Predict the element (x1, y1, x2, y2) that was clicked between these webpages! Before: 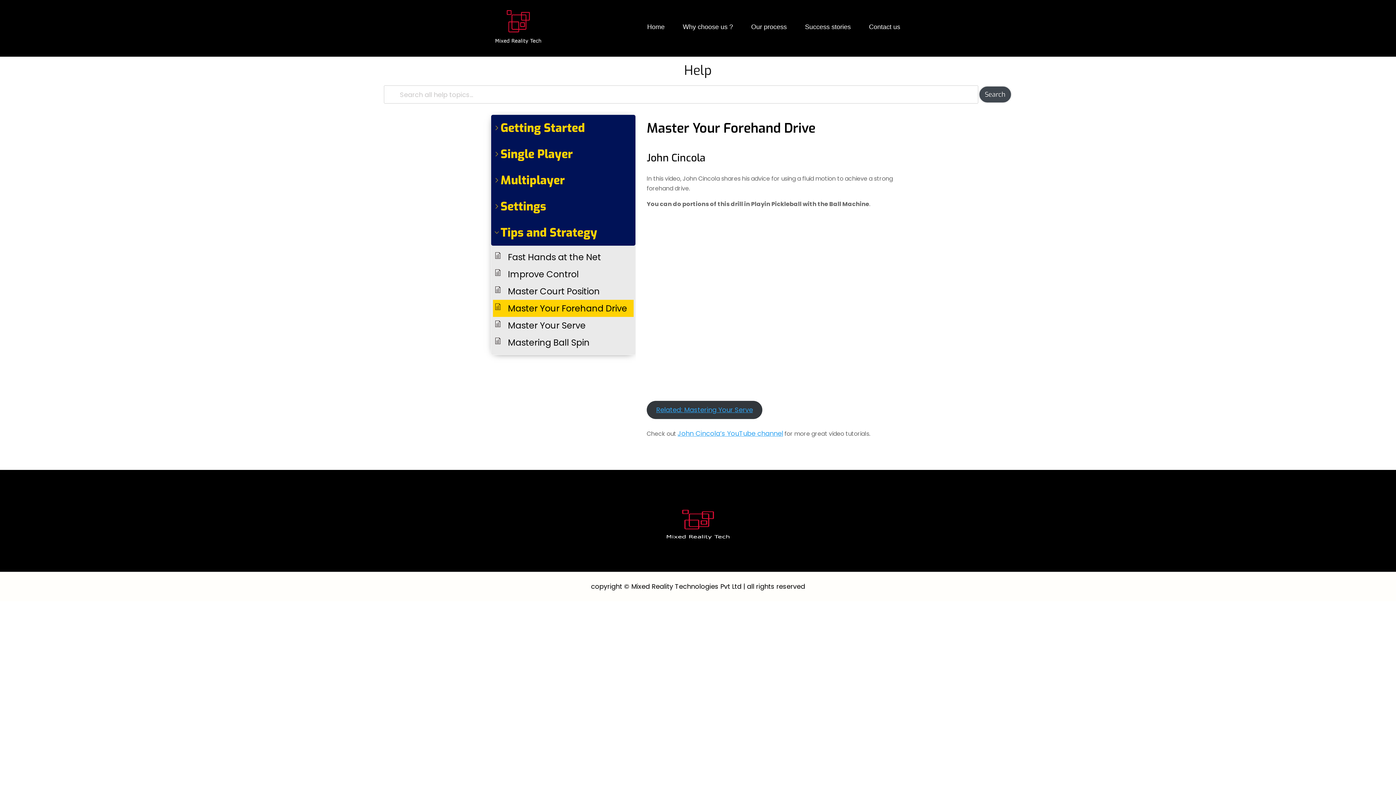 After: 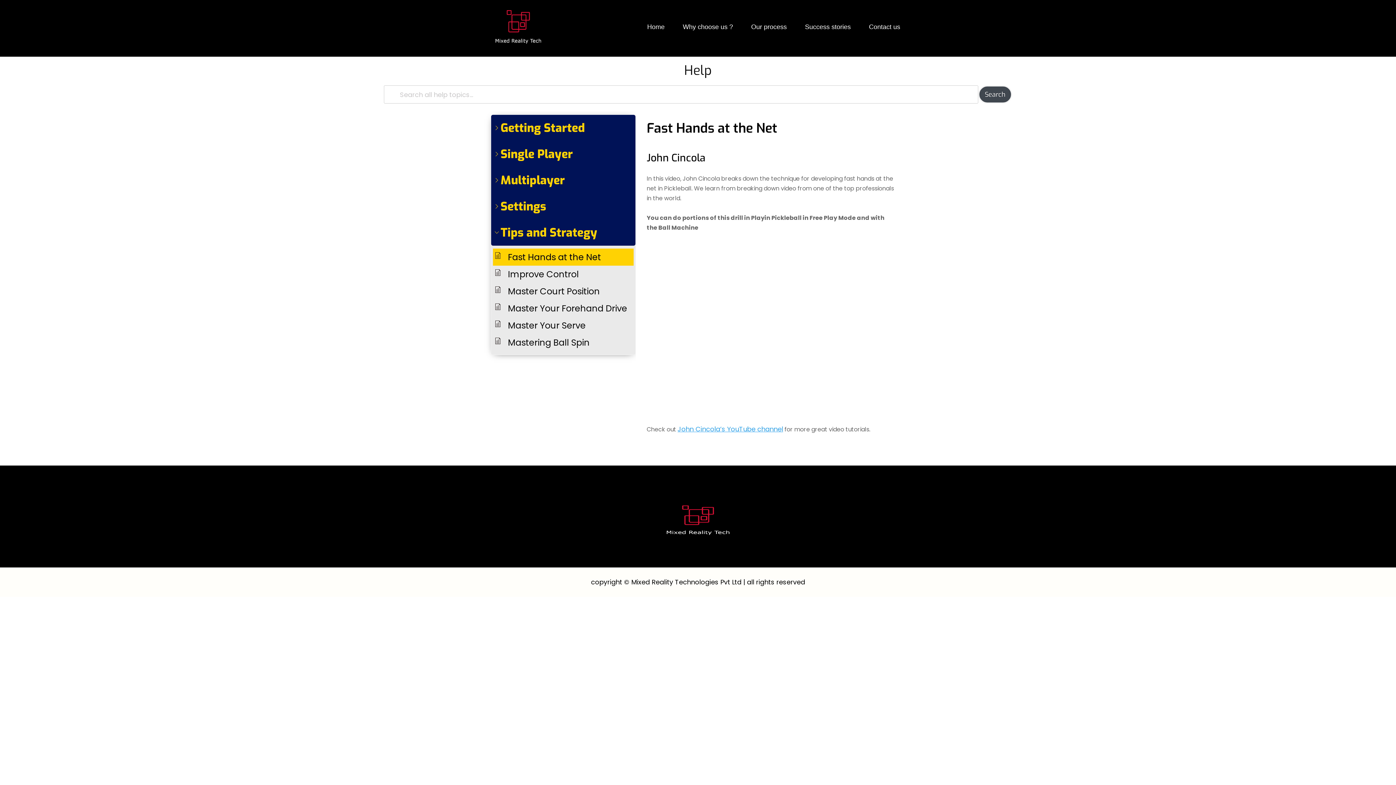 Action: bbox: (494, 251, 633, 263) label: Fast Hands at the Net